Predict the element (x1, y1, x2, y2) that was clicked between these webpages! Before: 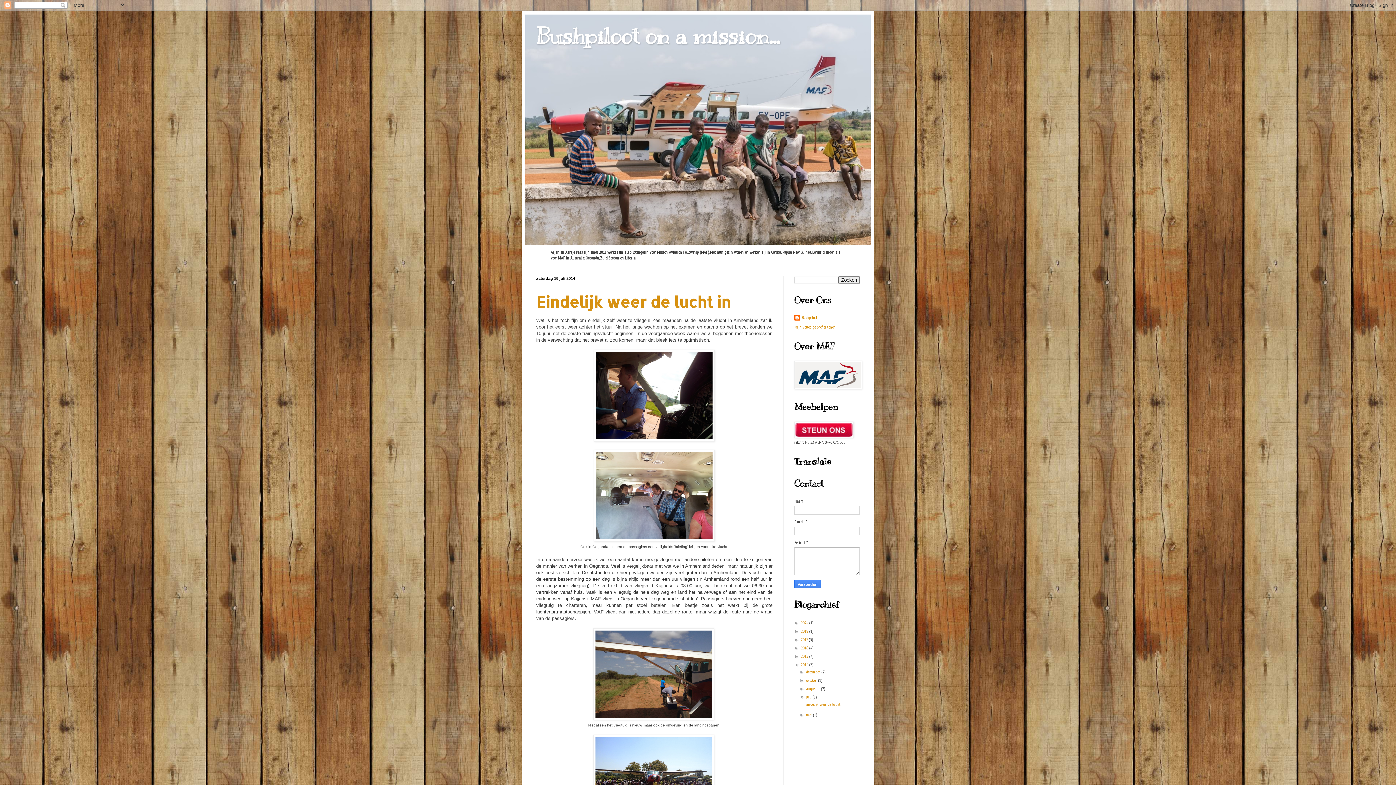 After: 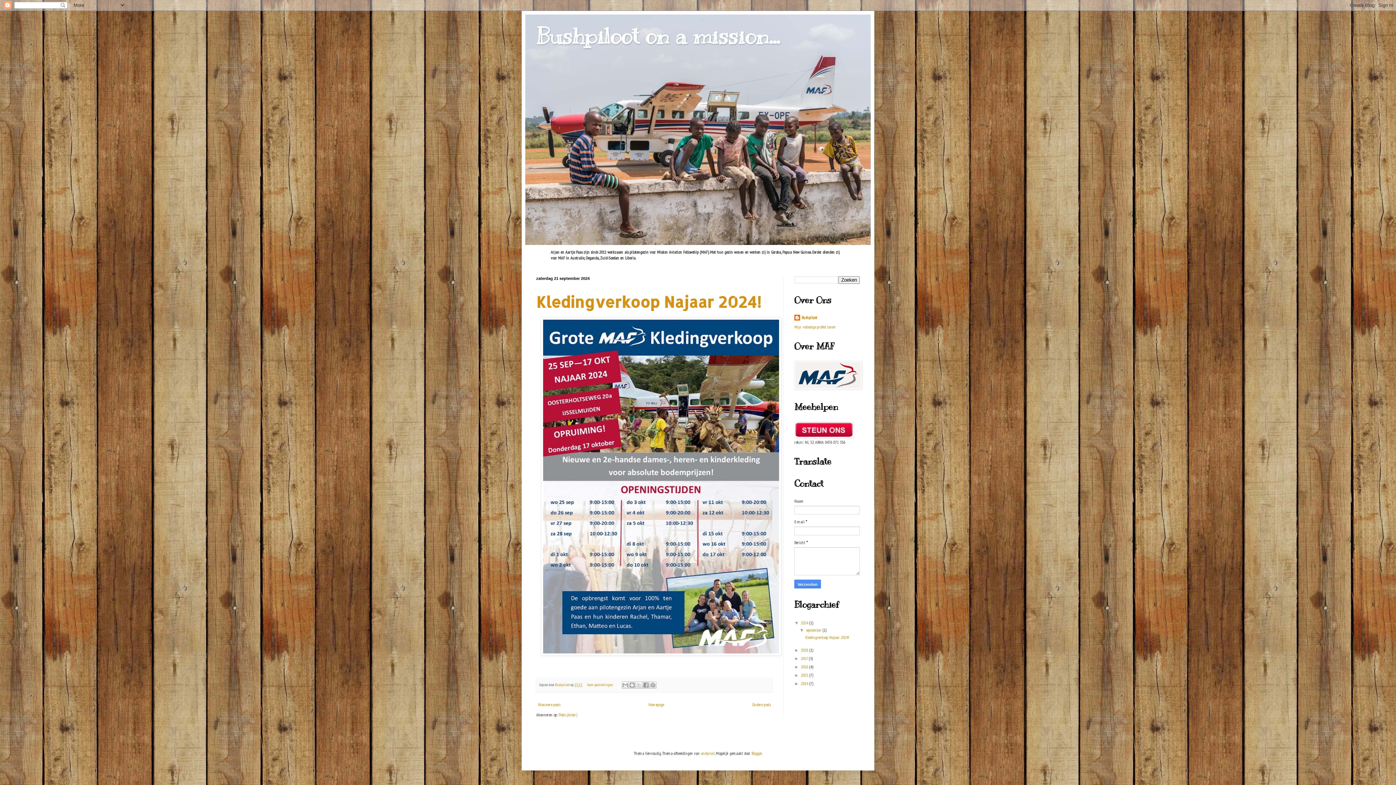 Action: label: 2024  bbox: (801, 620, 809, 625)